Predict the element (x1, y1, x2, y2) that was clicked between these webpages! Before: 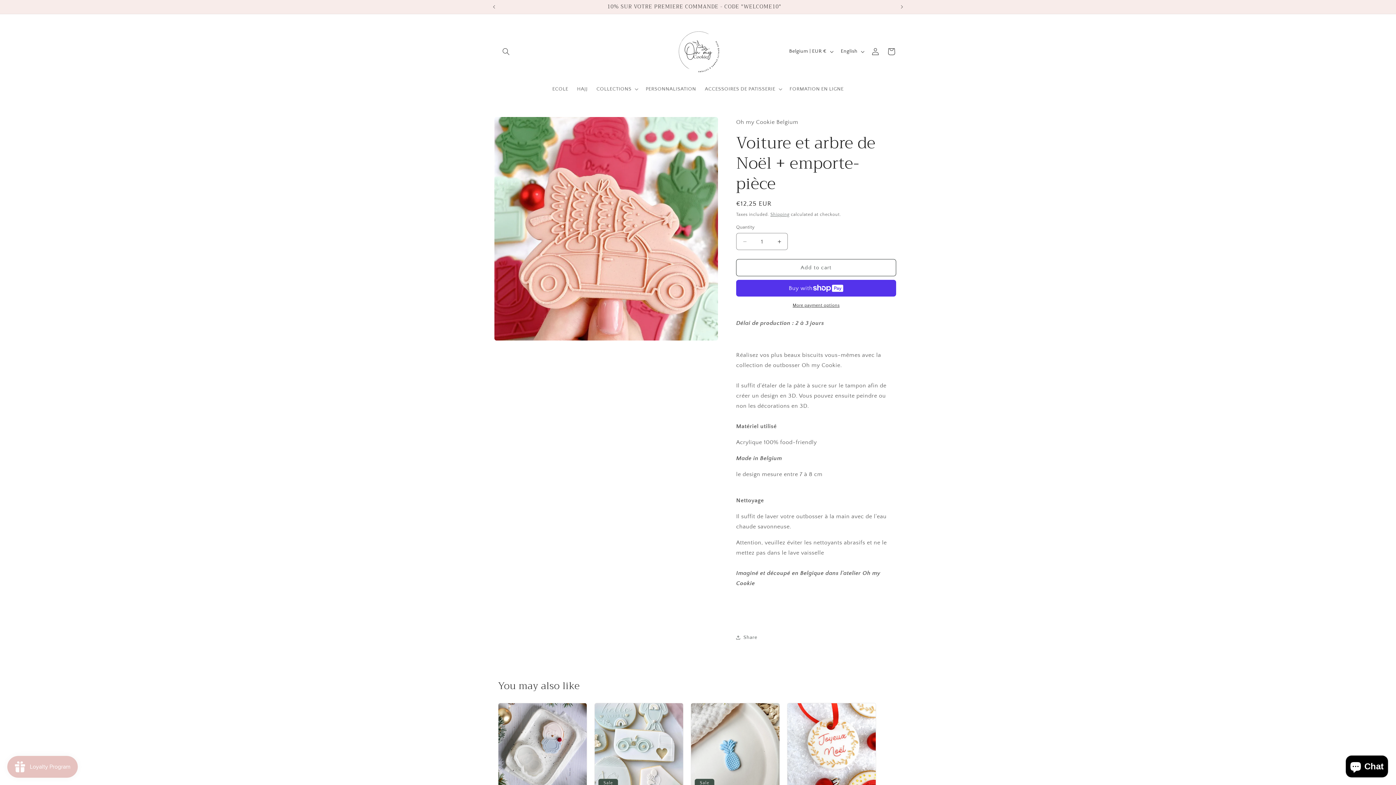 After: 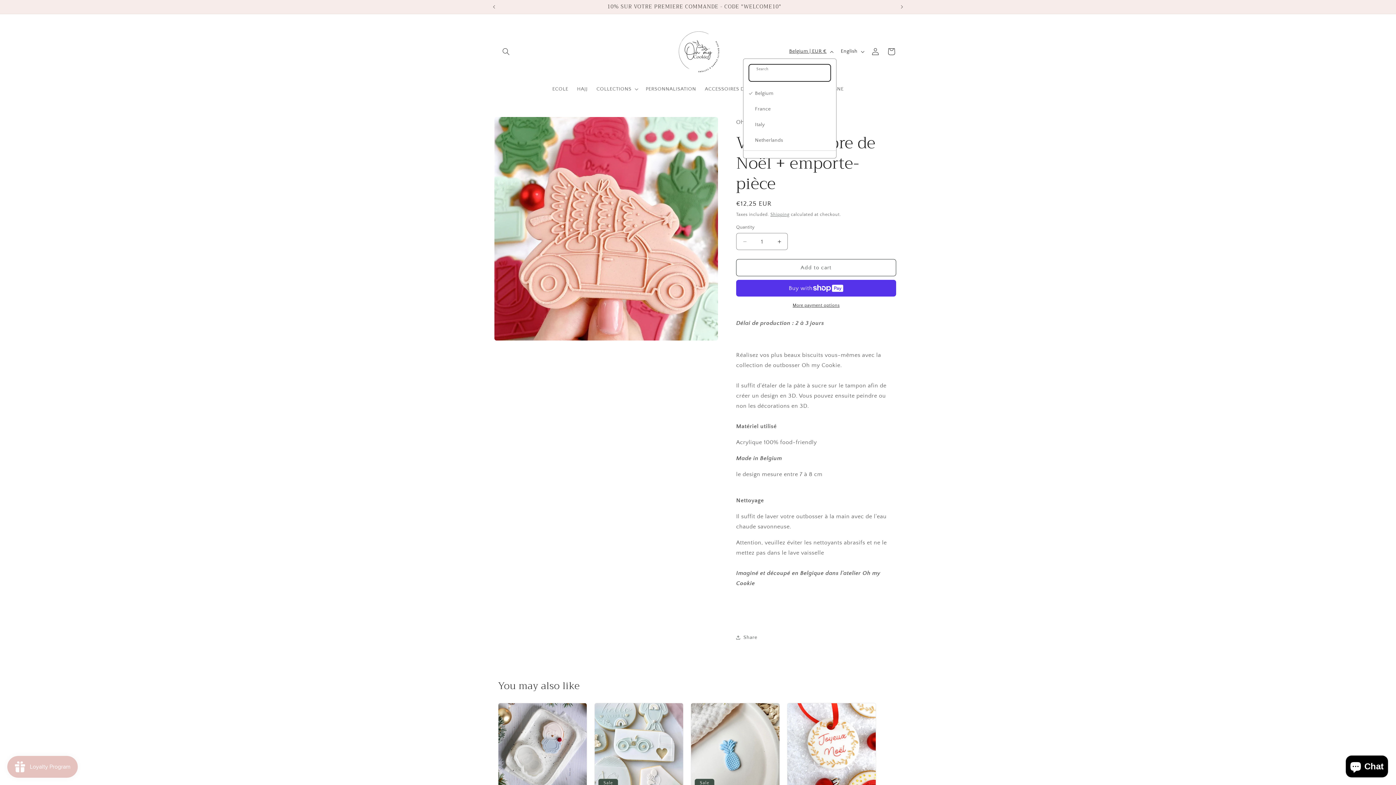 Action: label: Belgium | EUR € bbox: (785, 44, 836, 58)